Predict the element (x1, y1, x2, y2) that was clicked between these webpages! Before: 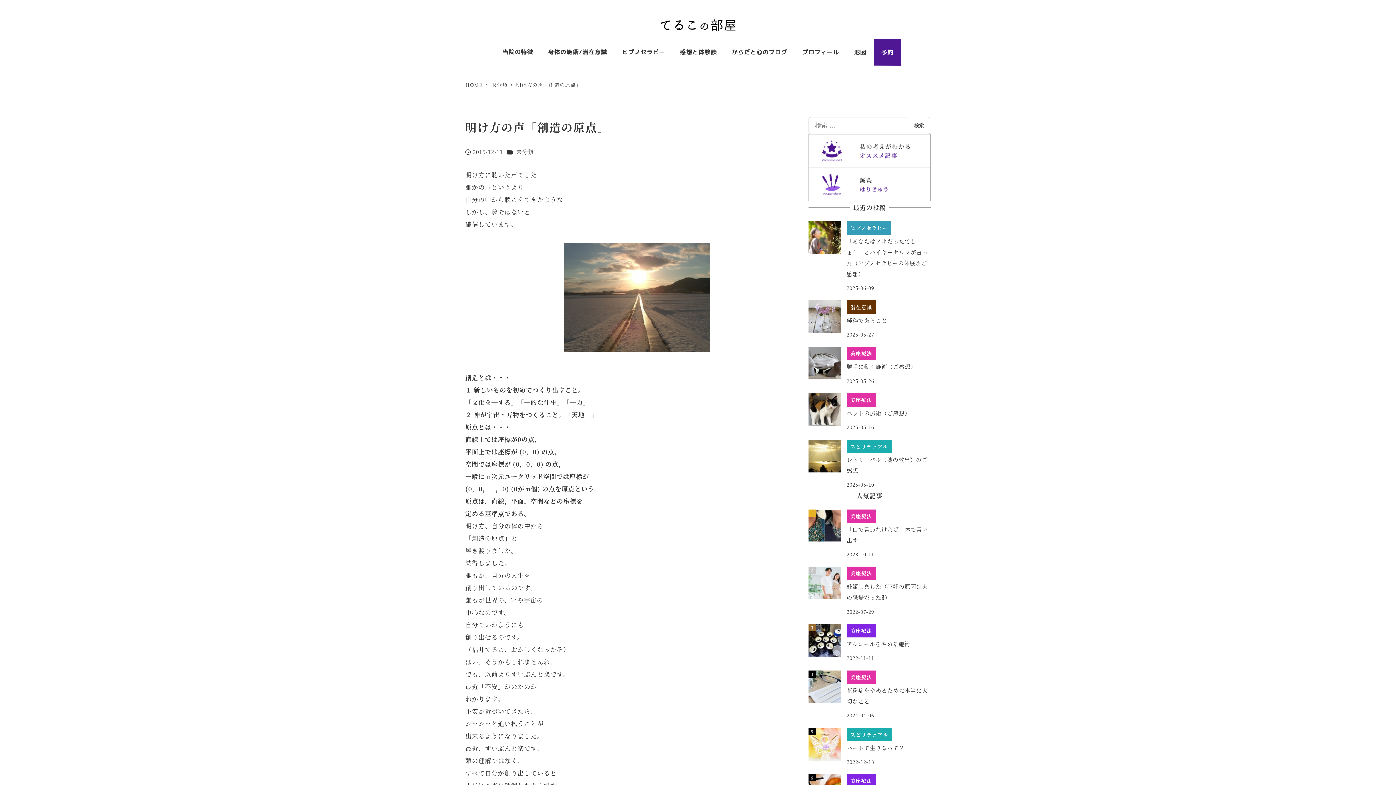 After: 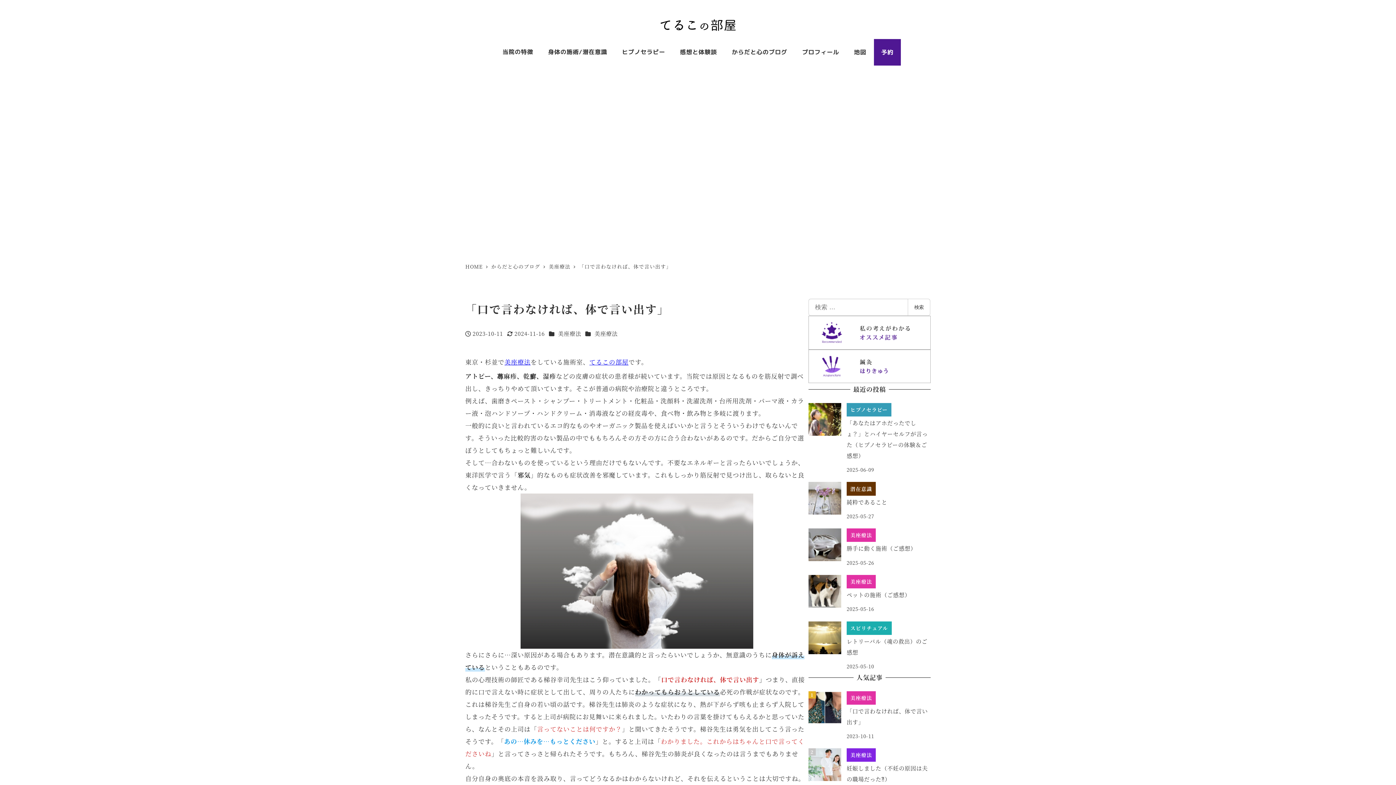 Action: bbox: (808, 509, 930, 559) label: 美座療法
「口で言わなければ、体で言い出す」
2023-10-11